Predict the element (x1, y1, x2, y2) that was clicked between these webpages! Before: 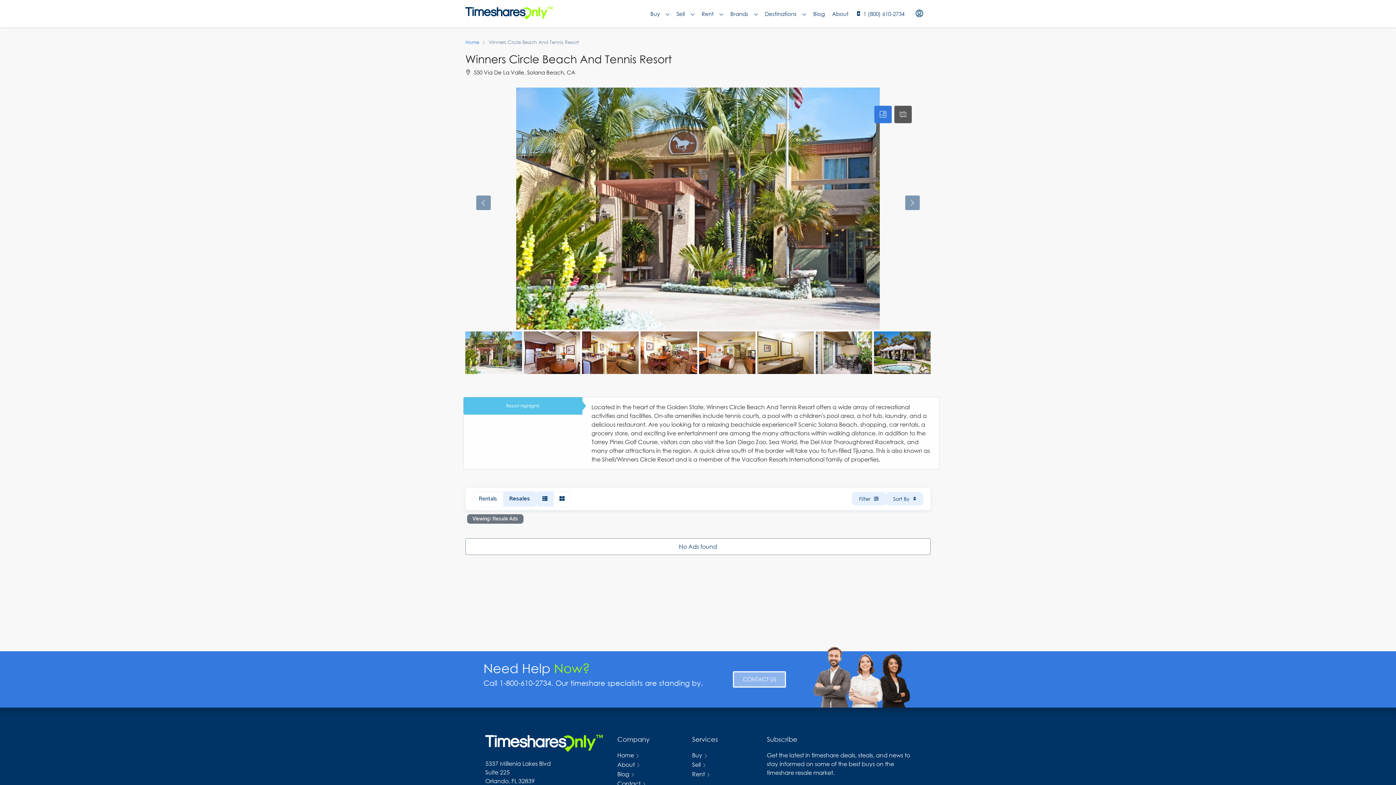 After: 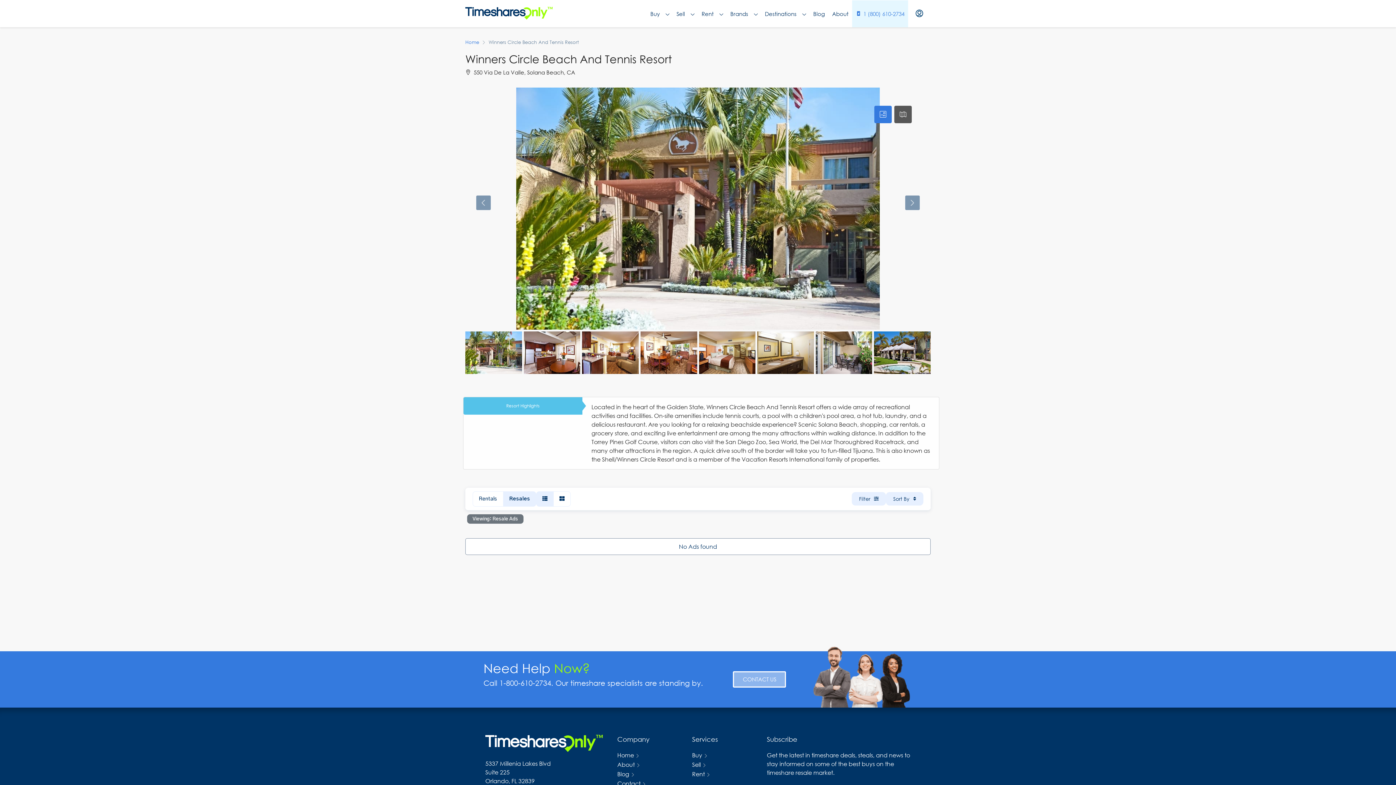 Action: label: 1 (800) 610-2734 bbox: (852, 0, 908, 27)